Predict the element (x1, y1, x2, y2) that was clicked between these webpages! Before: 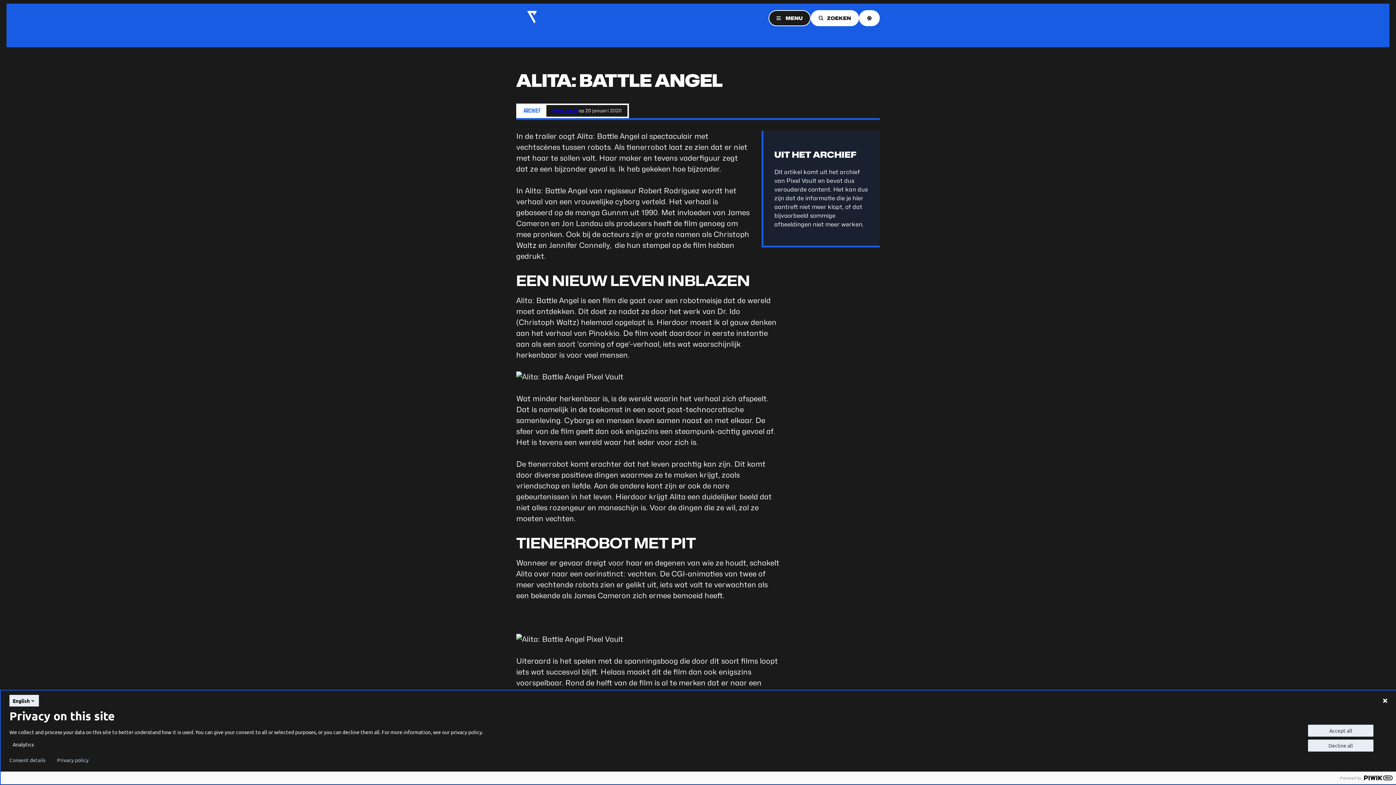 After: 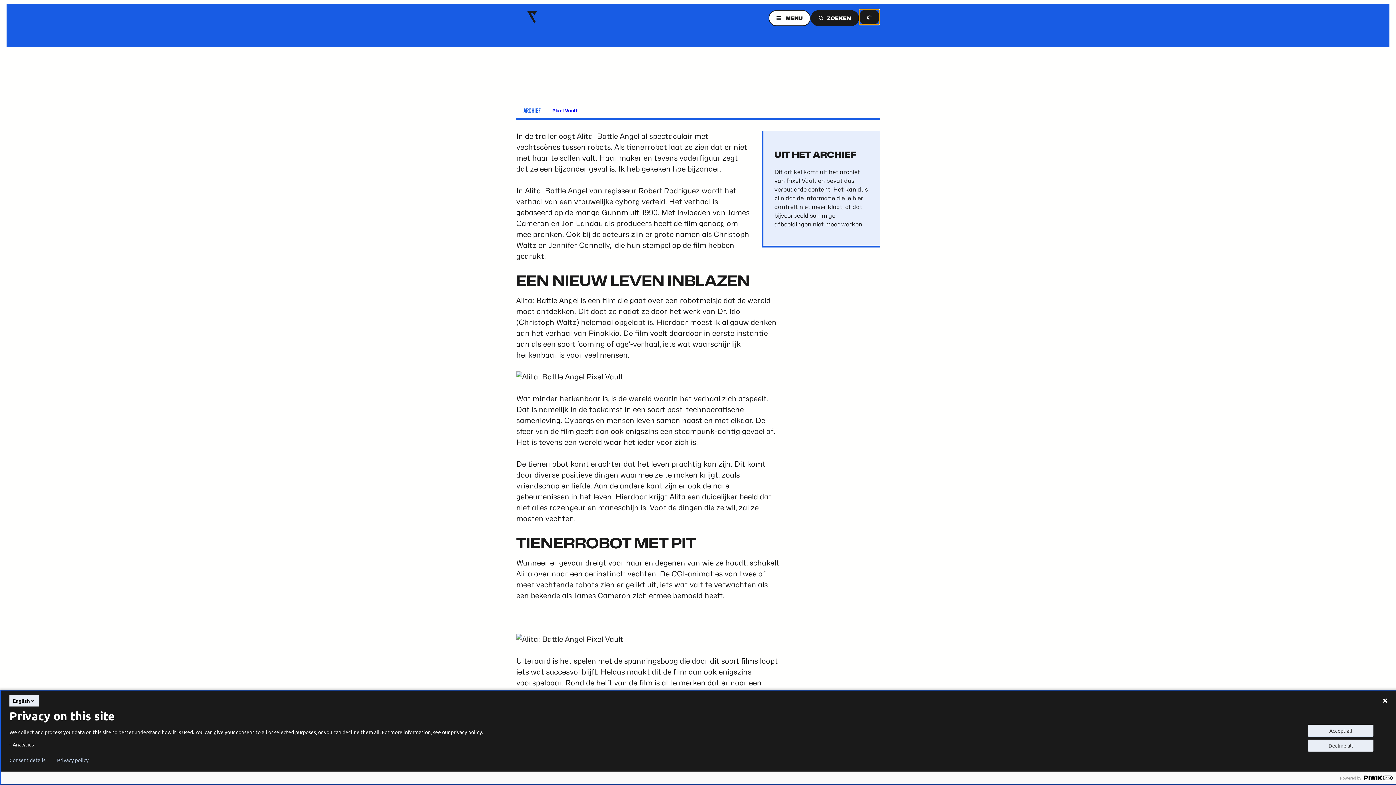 Action: bbox: (859, 10, 880, 26)